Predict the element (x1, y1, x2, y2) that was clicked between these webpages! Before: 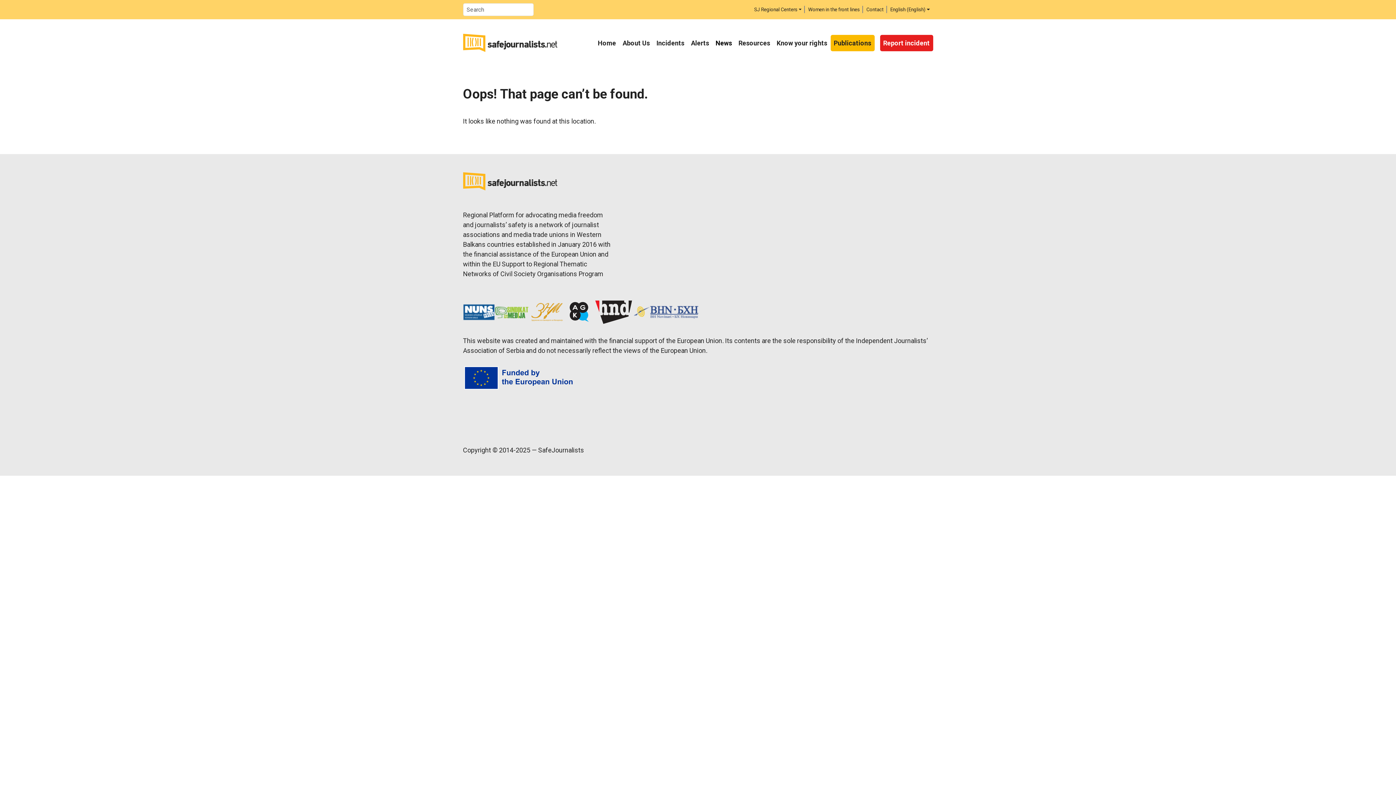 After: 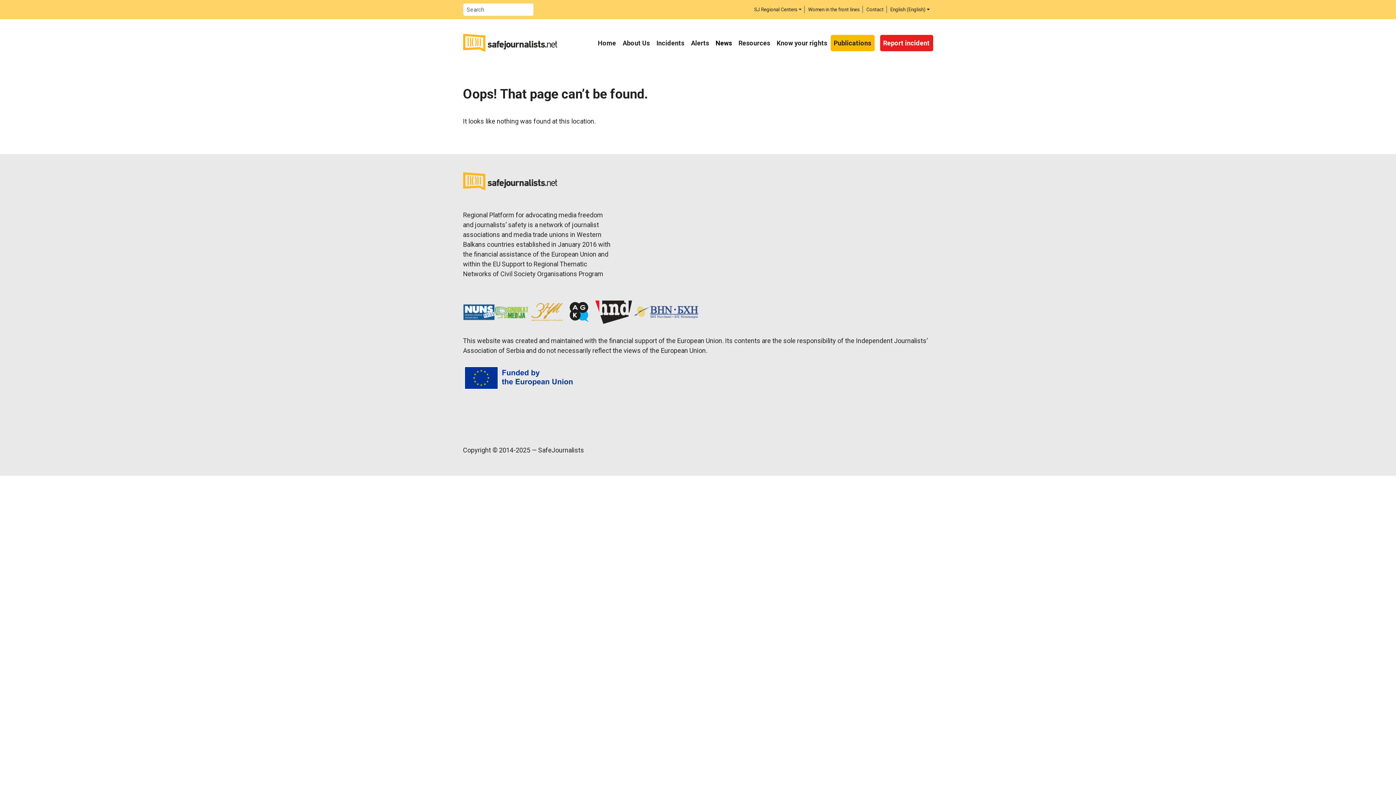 Action: bbox: (565, 307, 594, 315)